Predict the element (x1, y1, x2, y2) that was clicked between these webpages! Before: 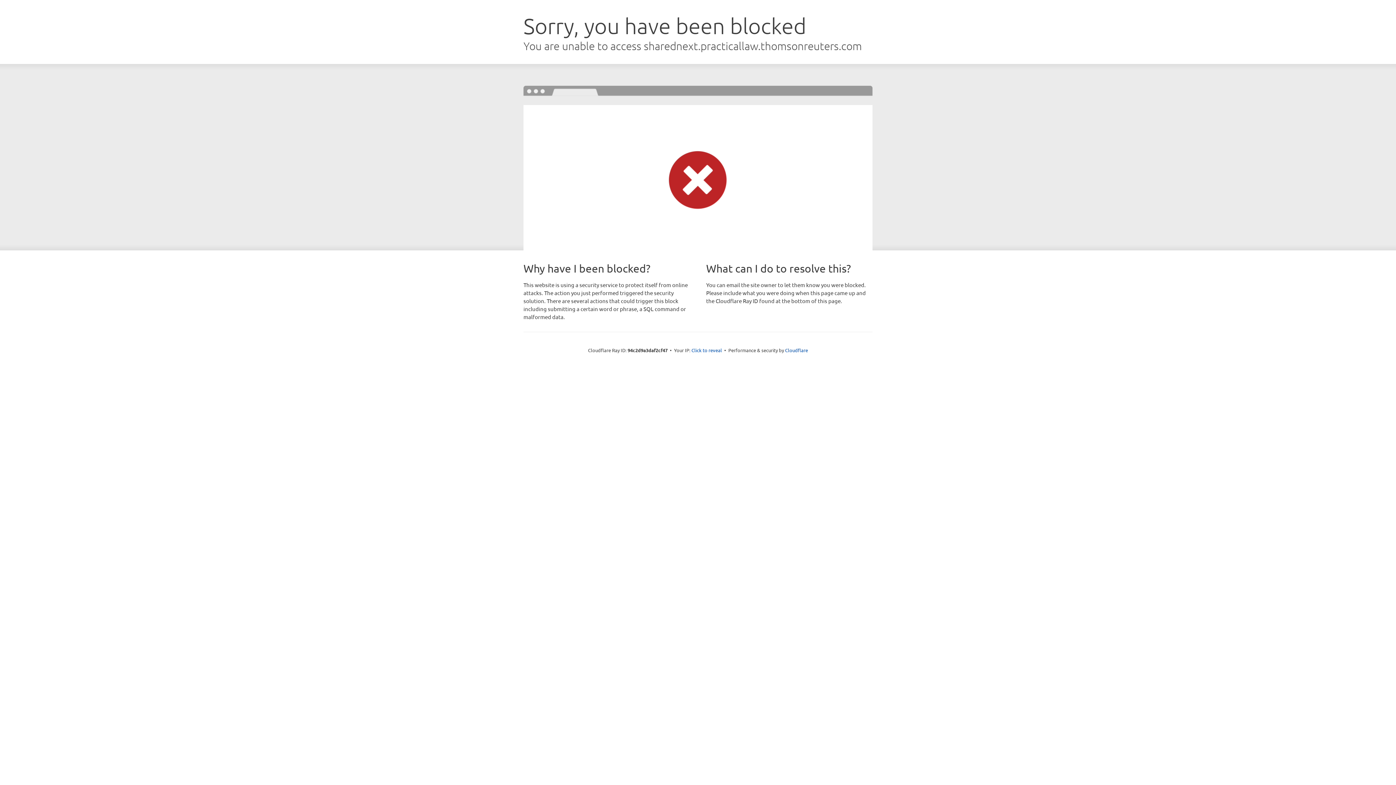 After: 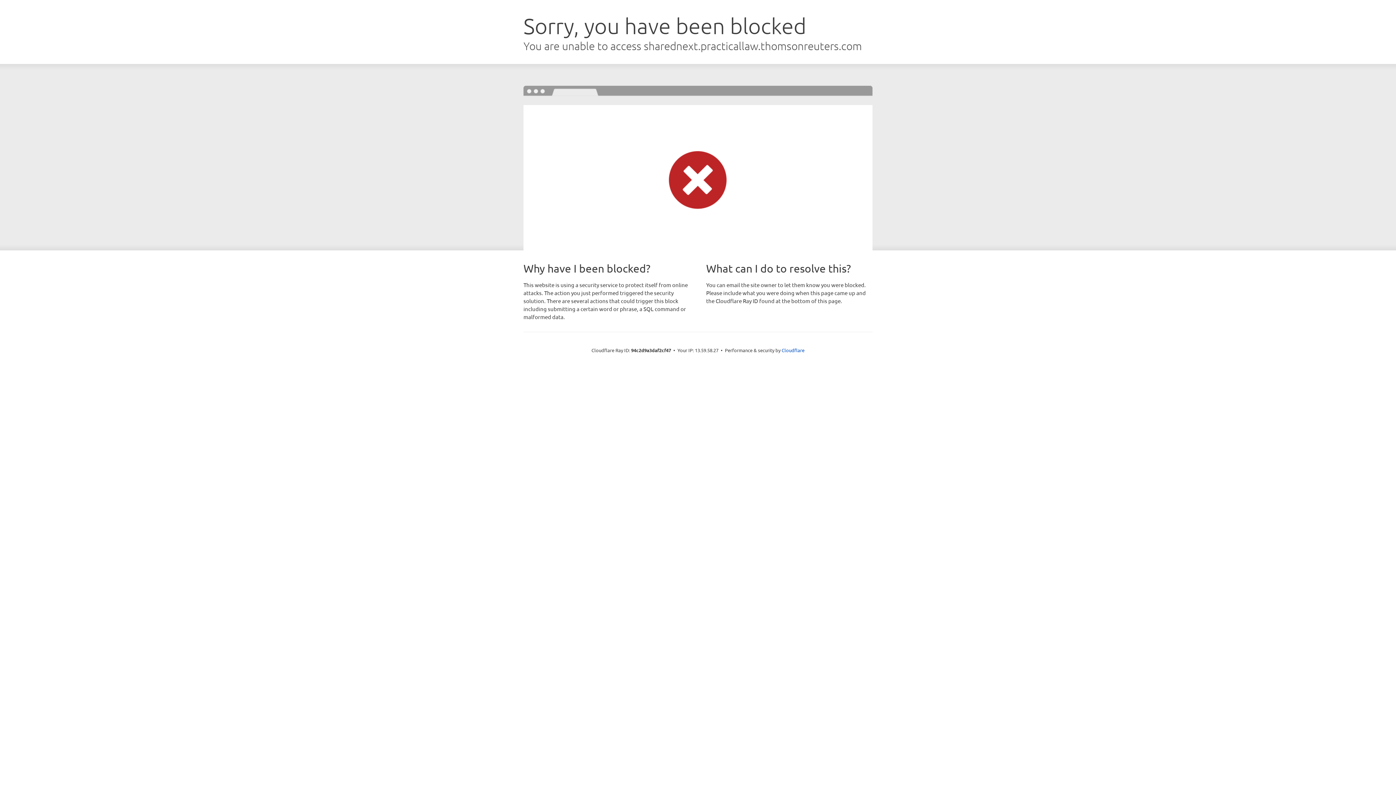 Action: bbox: (691, 346, 722, 353) label: Click to reveal